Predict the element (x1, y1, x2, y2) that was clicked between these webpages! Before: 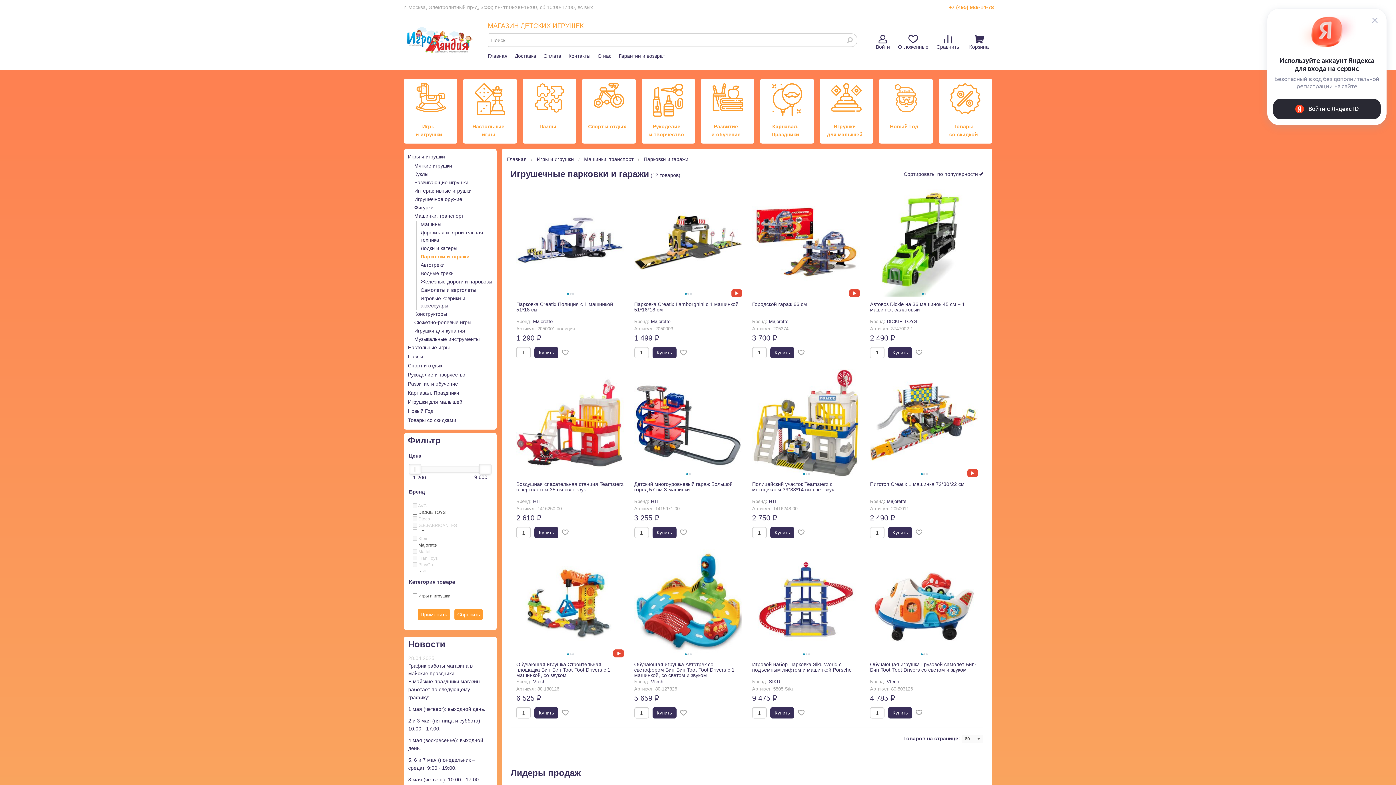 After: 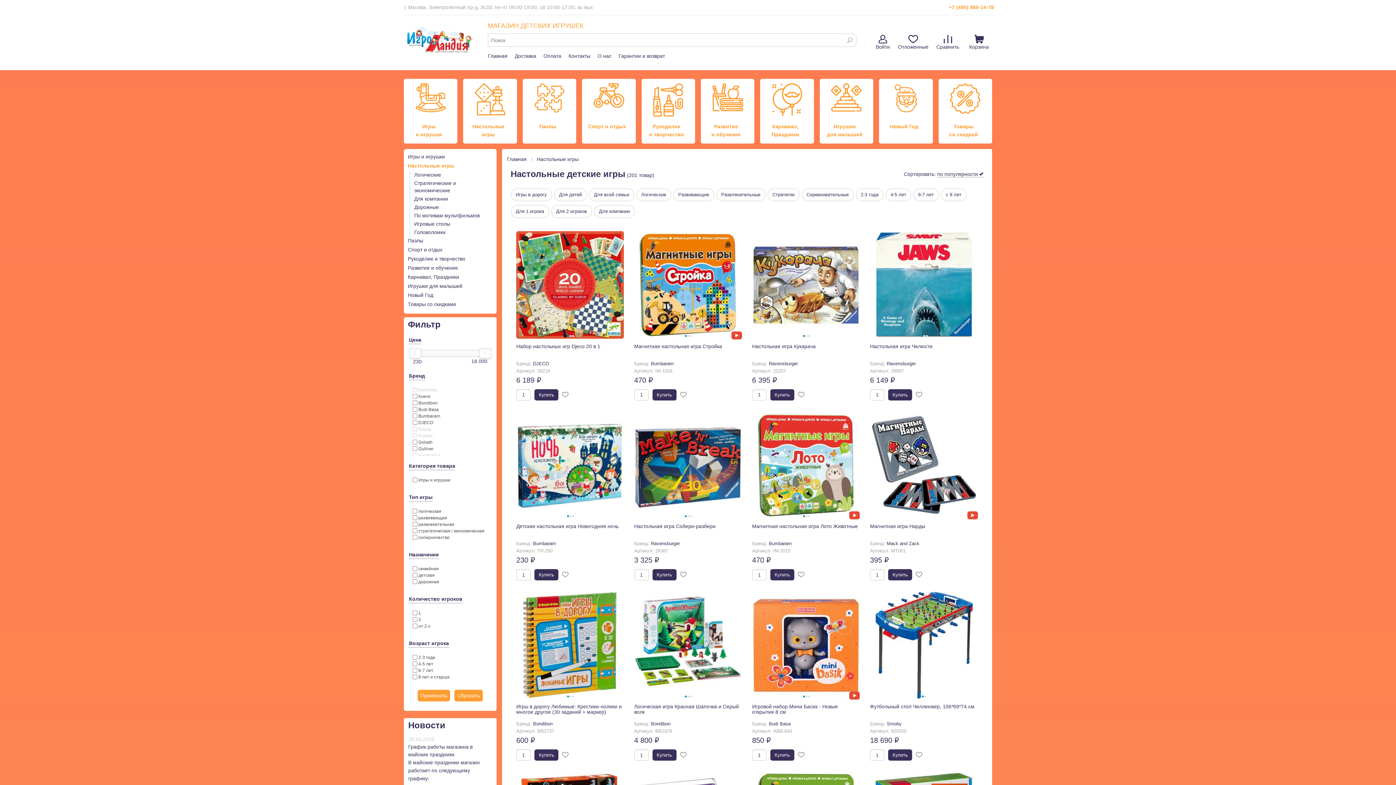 Action: bbox: (408, 344, 449, 350) label: Настольные игры